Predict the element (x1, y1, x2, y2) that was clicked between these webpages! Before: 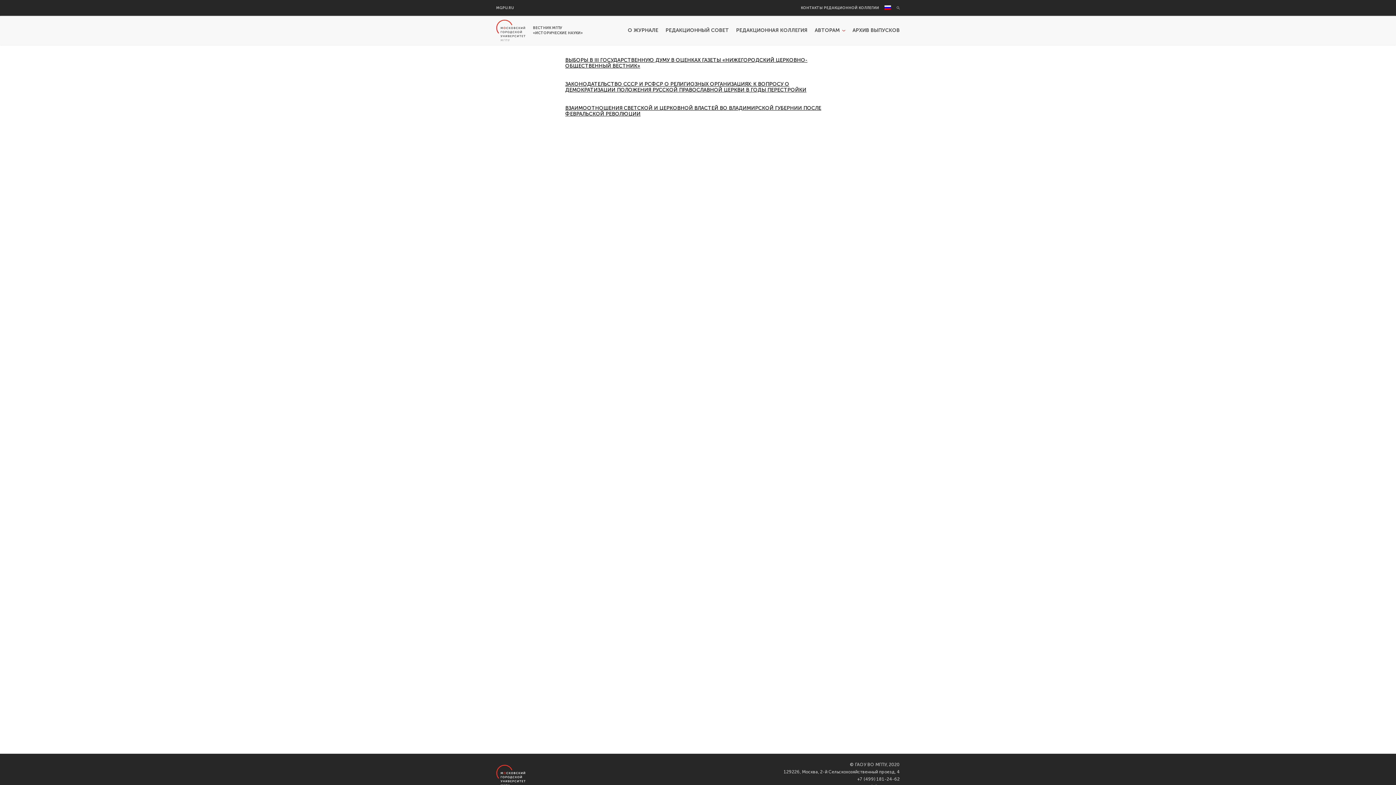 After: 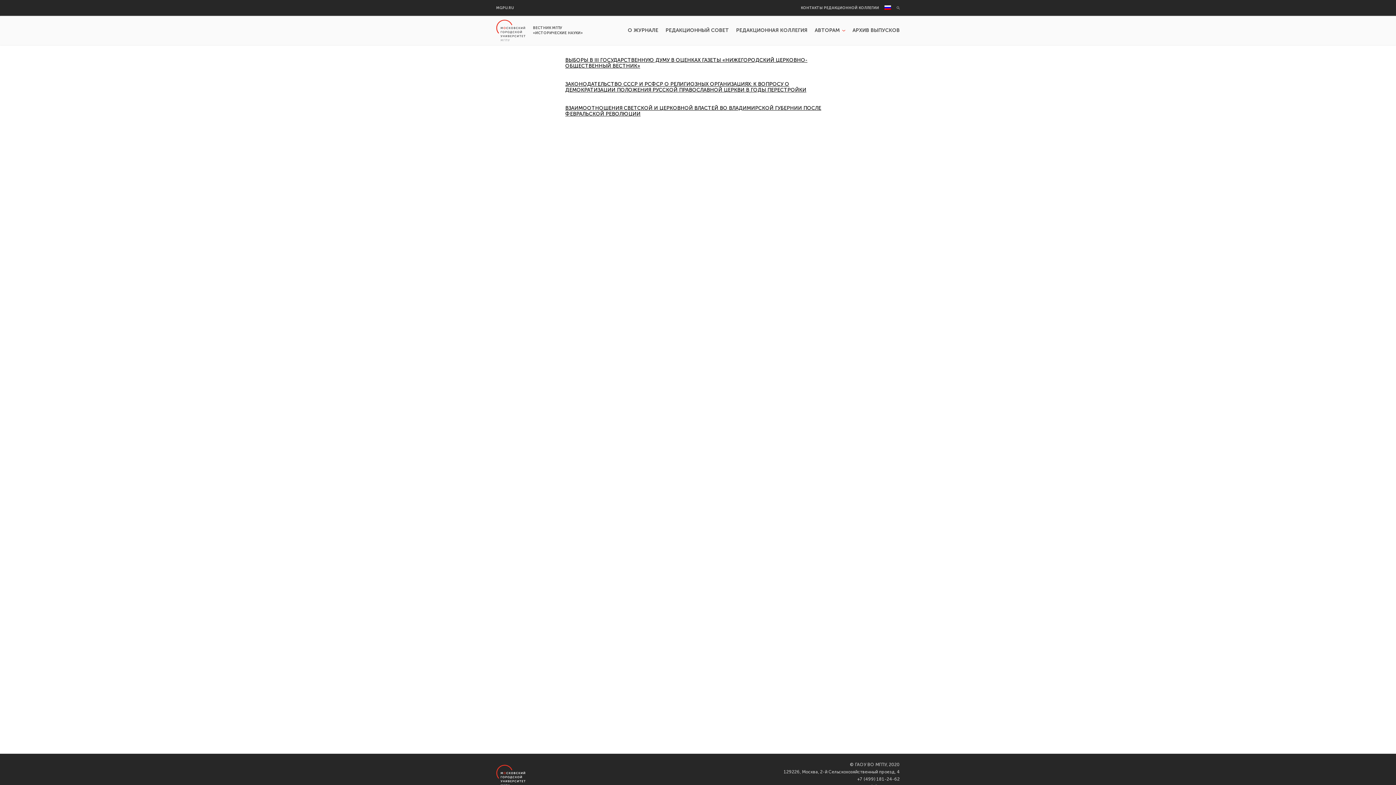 Action: bbox: (884, 5, 891, 10)